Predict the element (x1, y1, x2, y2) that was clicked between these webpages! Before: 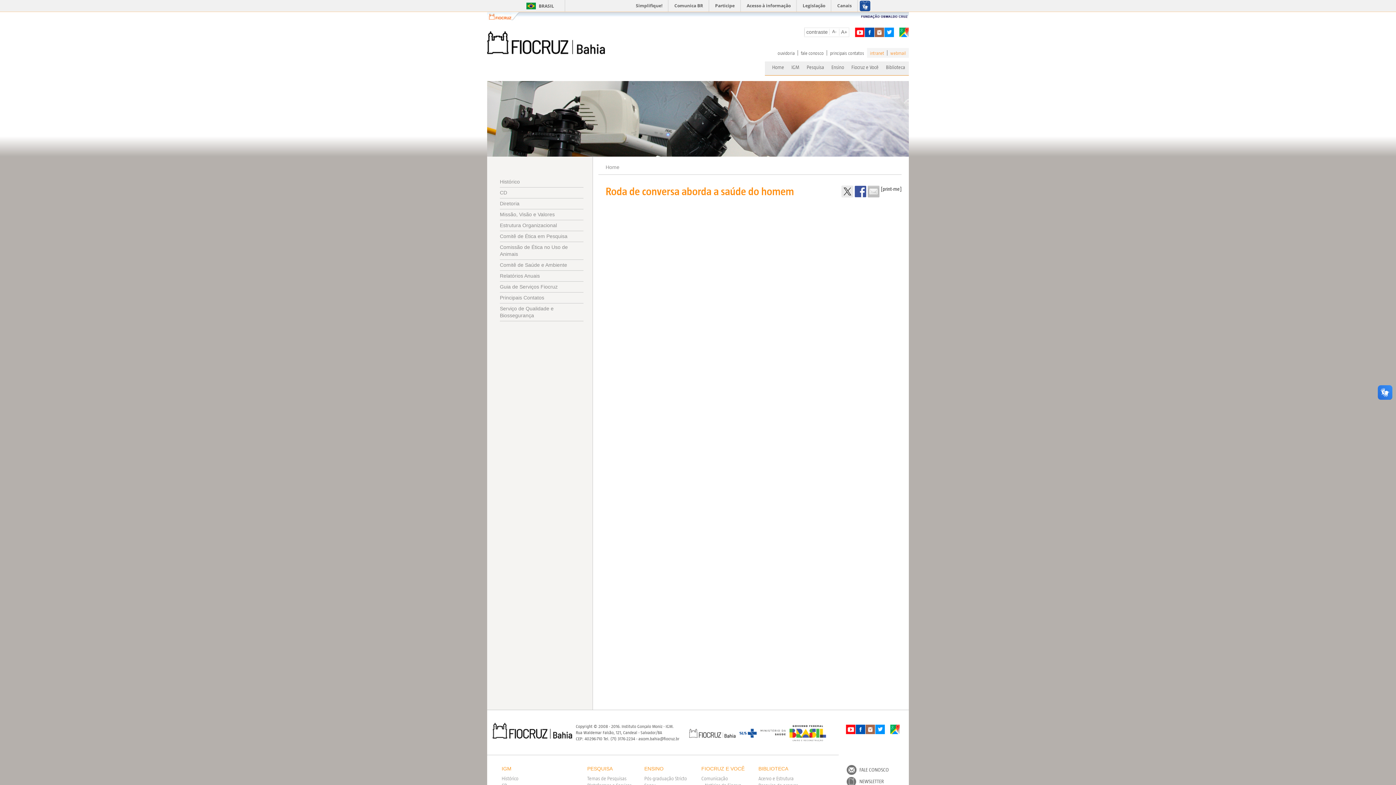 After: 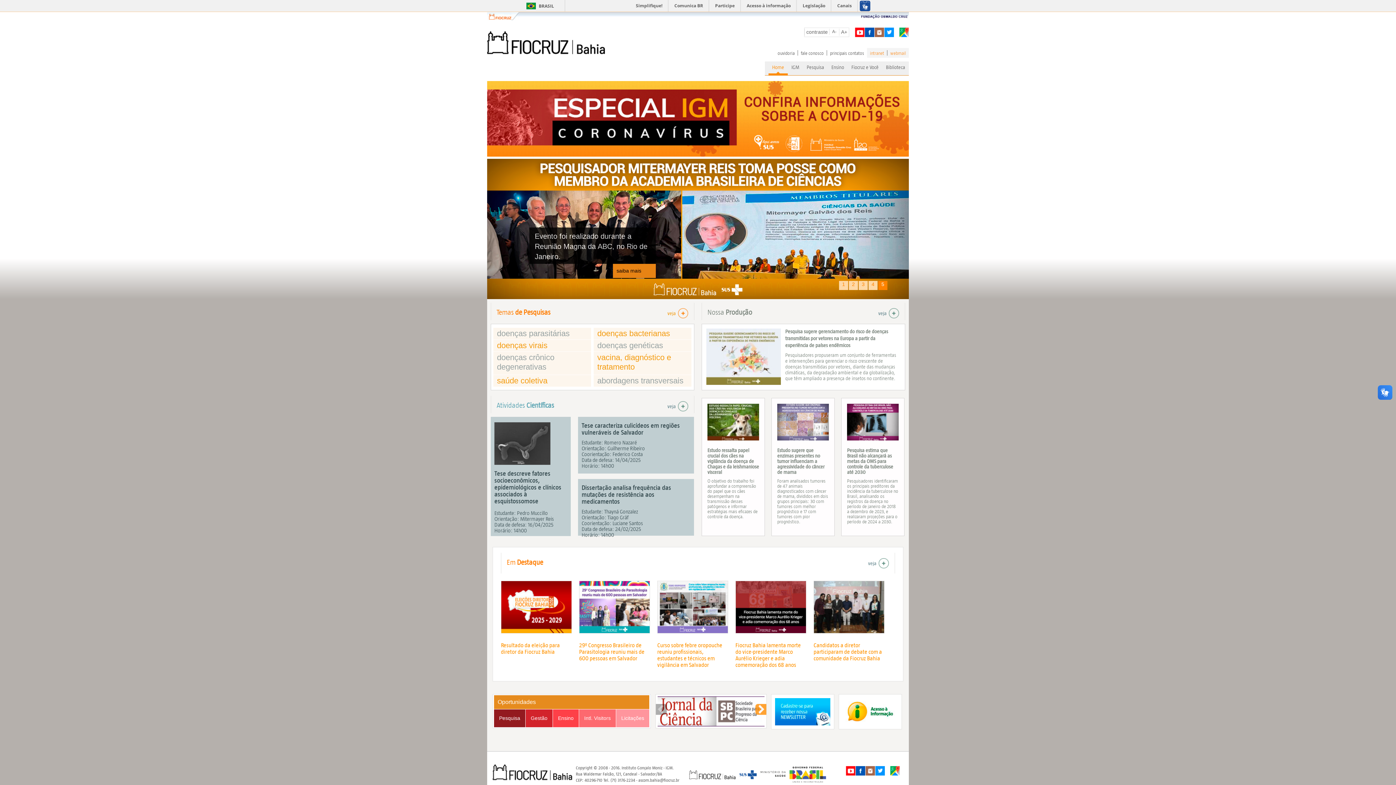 Action: bbox: (487, 25, 605, 60)